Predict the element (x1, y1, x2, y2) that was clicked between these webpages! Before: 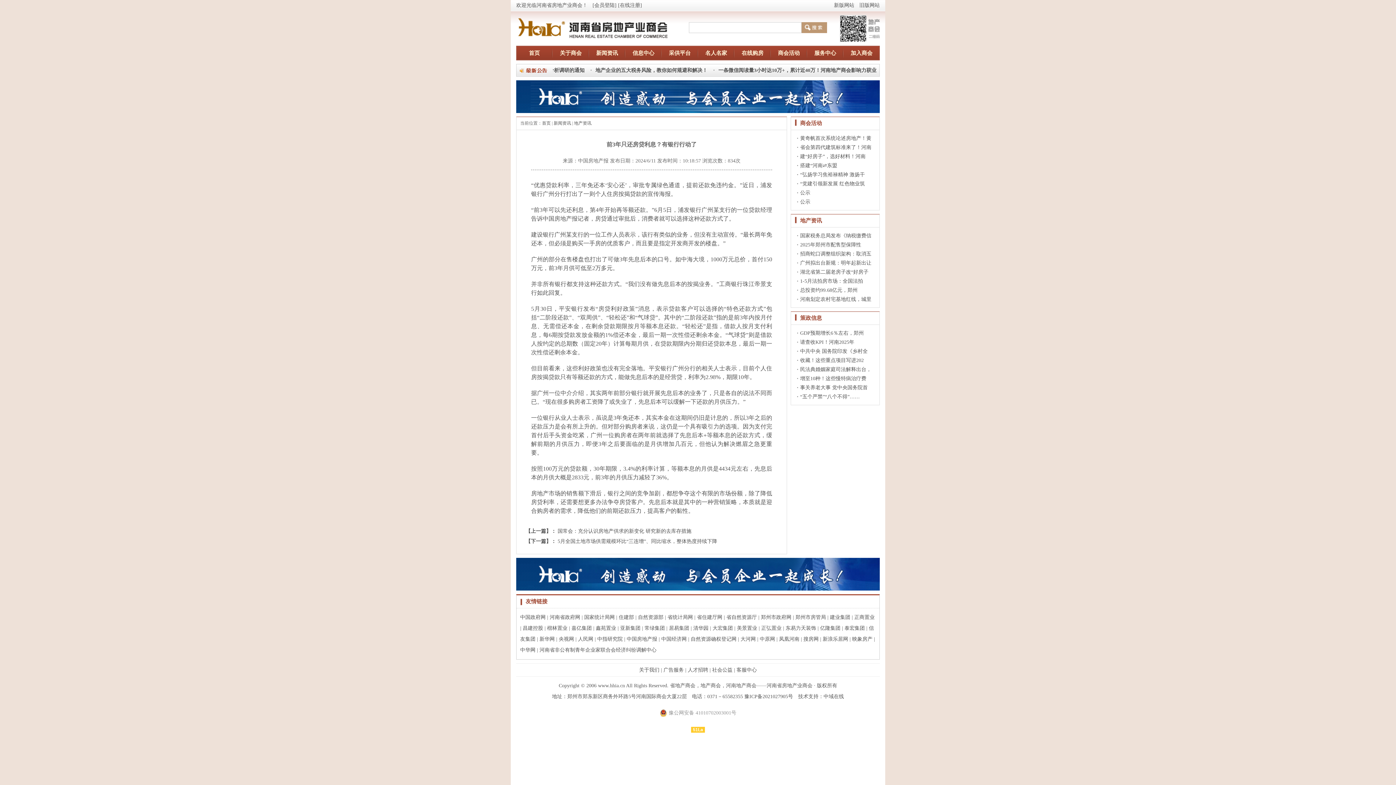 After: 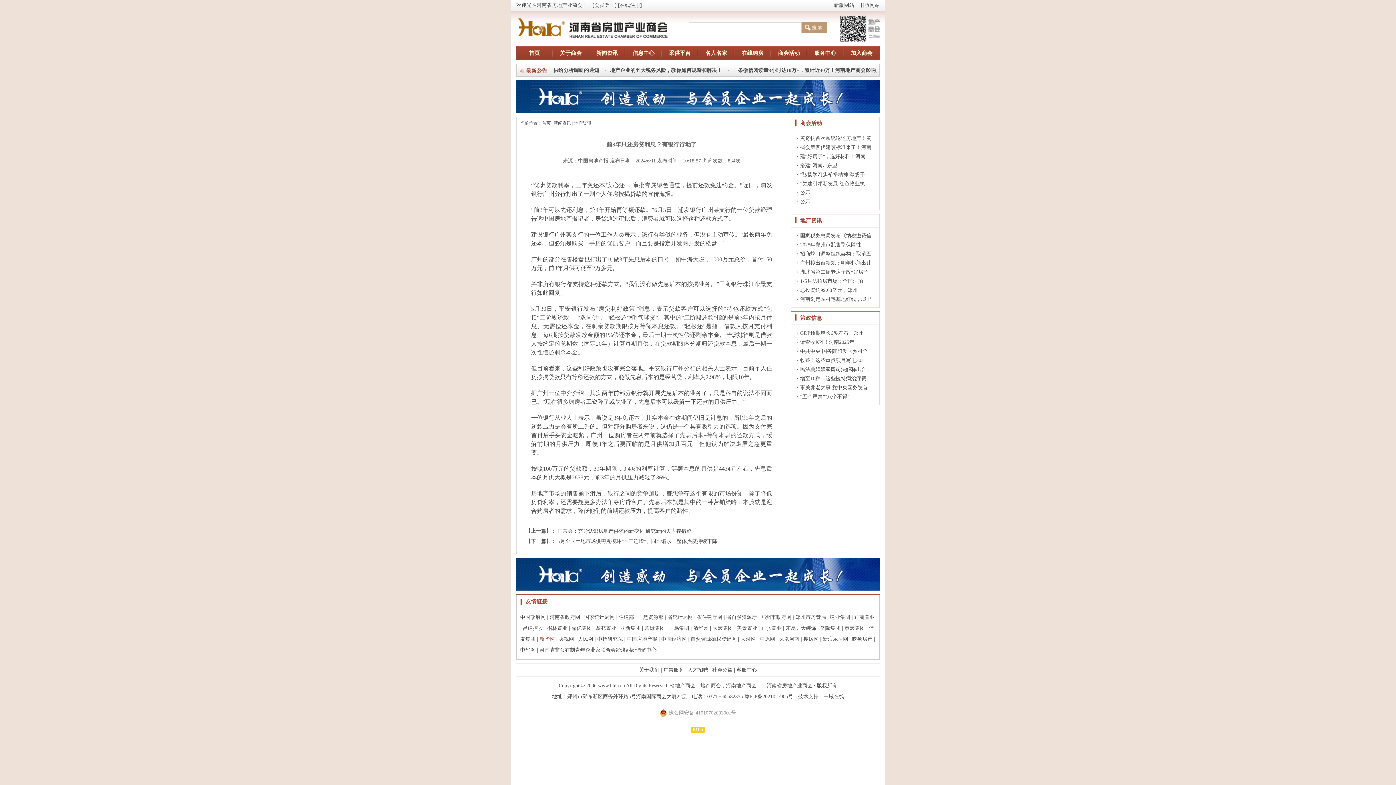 Action: label: 新华网 bbox: (539, 636, 554, 642)